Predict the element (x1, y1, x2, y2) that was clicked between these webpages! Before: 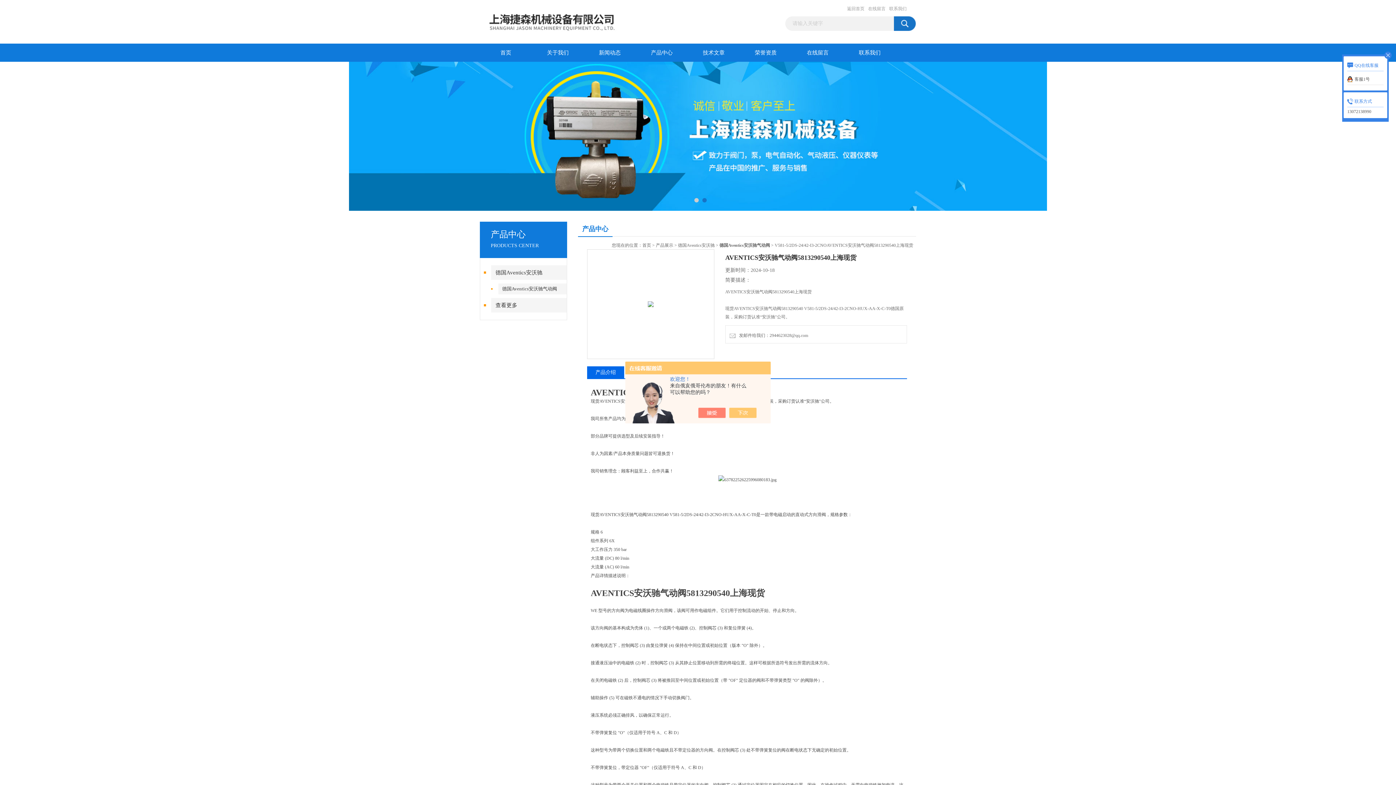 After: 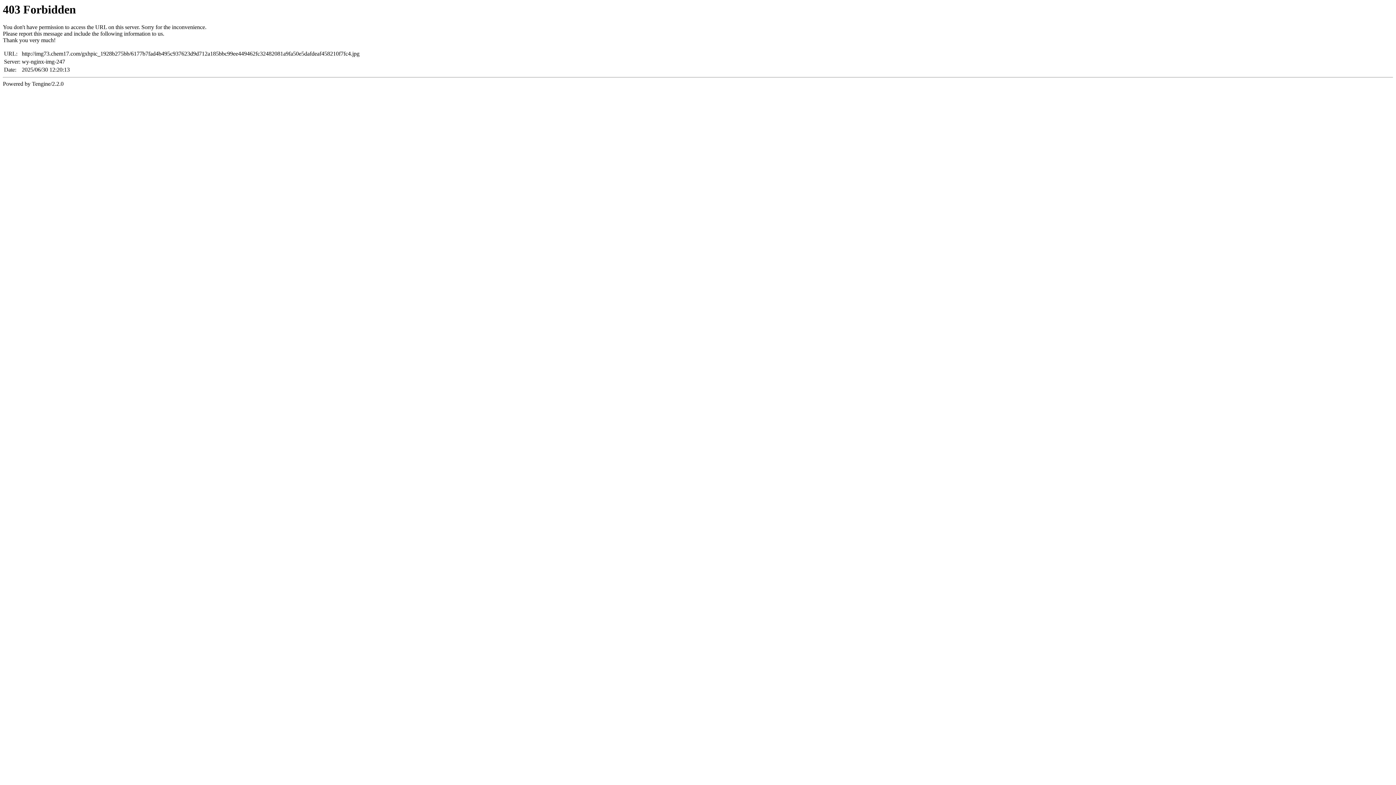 Action: bbox: (648, 232, 653, 353)